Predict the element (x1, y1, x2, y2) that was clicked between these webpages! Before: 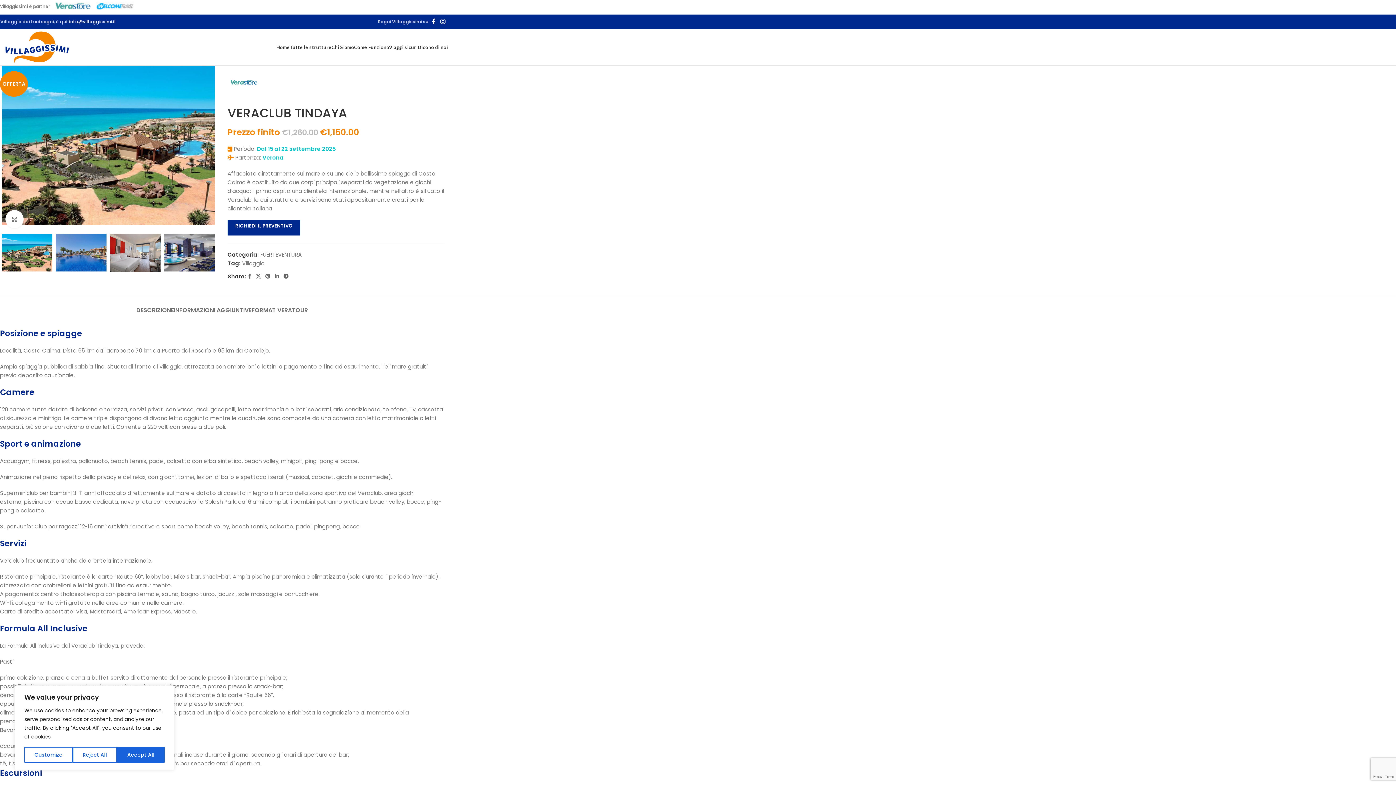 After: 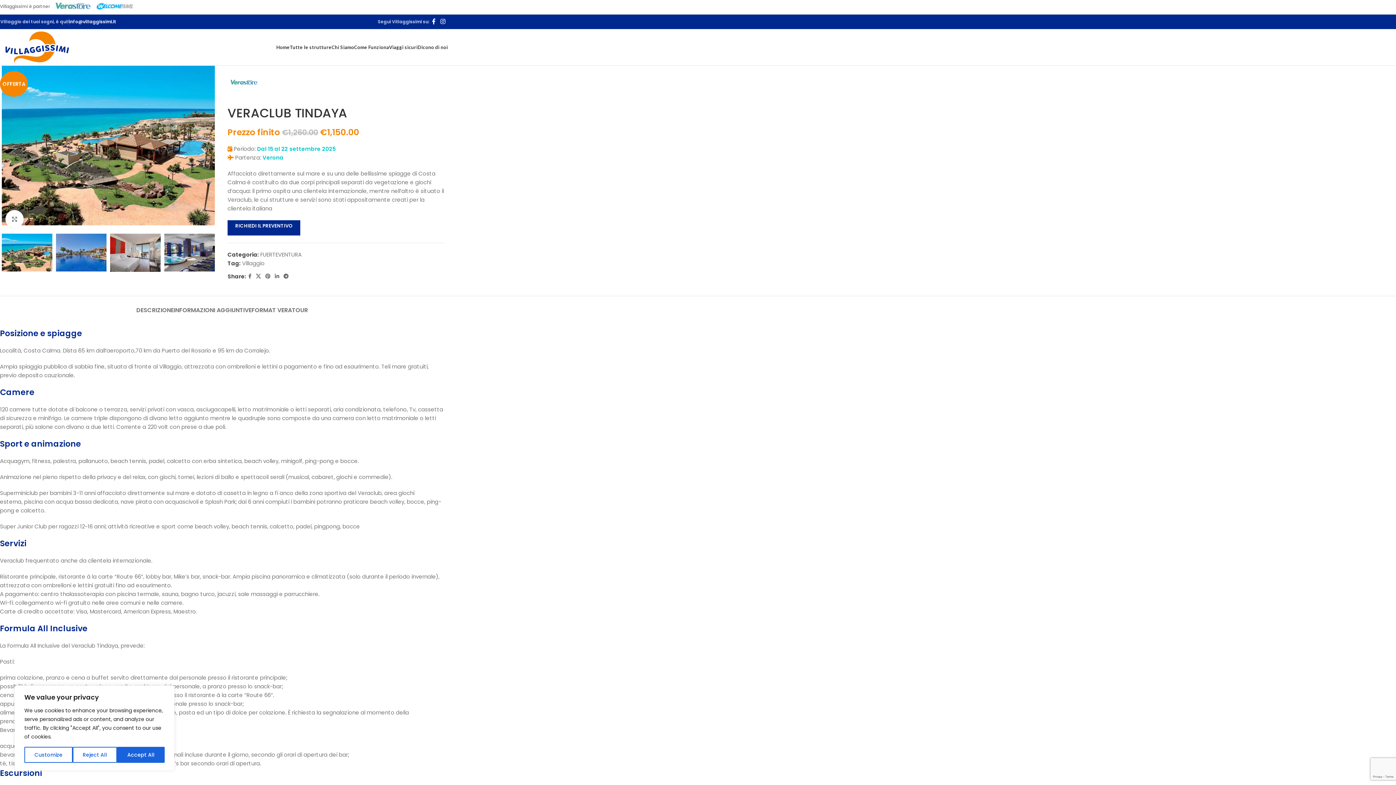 Action: bbox: (69, 18, 116, 24) label: info@villaggissimi.it